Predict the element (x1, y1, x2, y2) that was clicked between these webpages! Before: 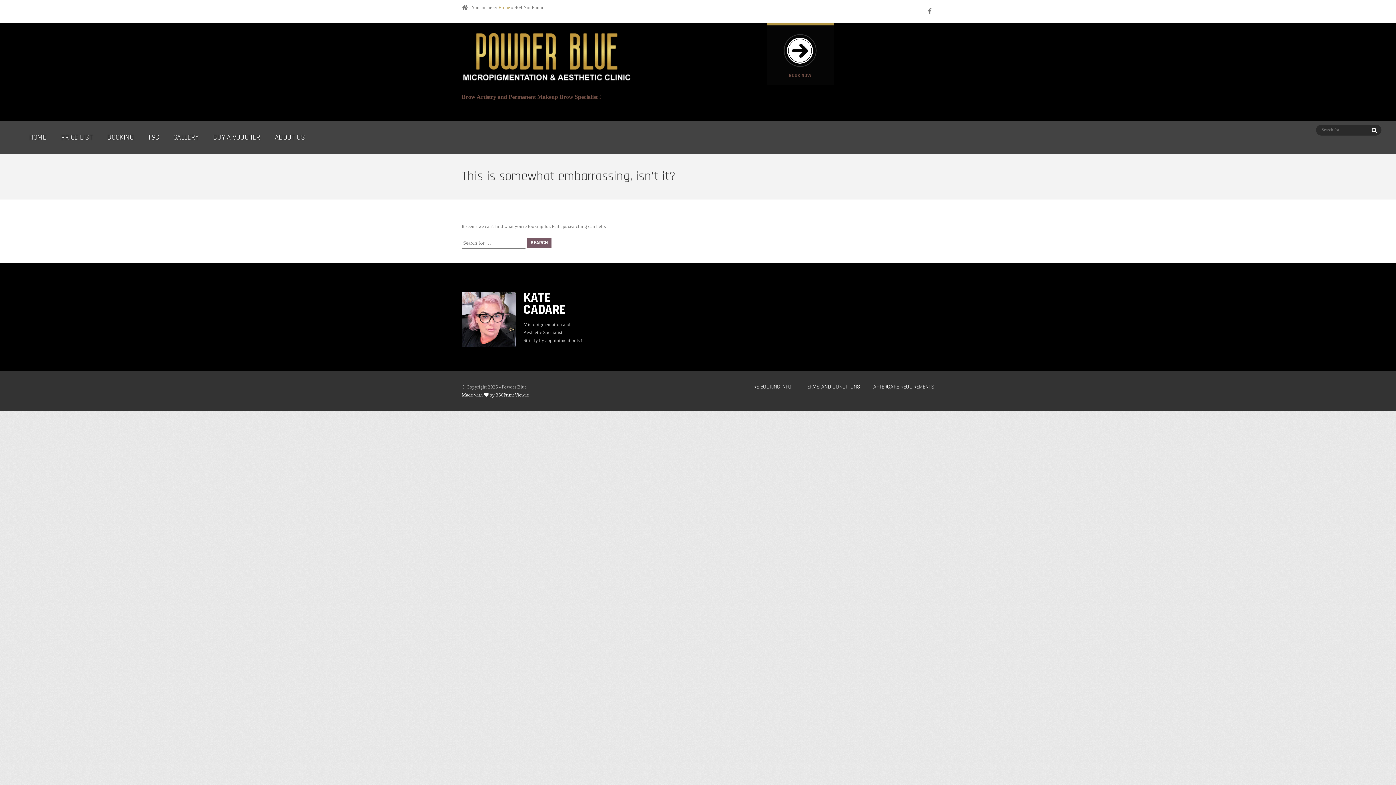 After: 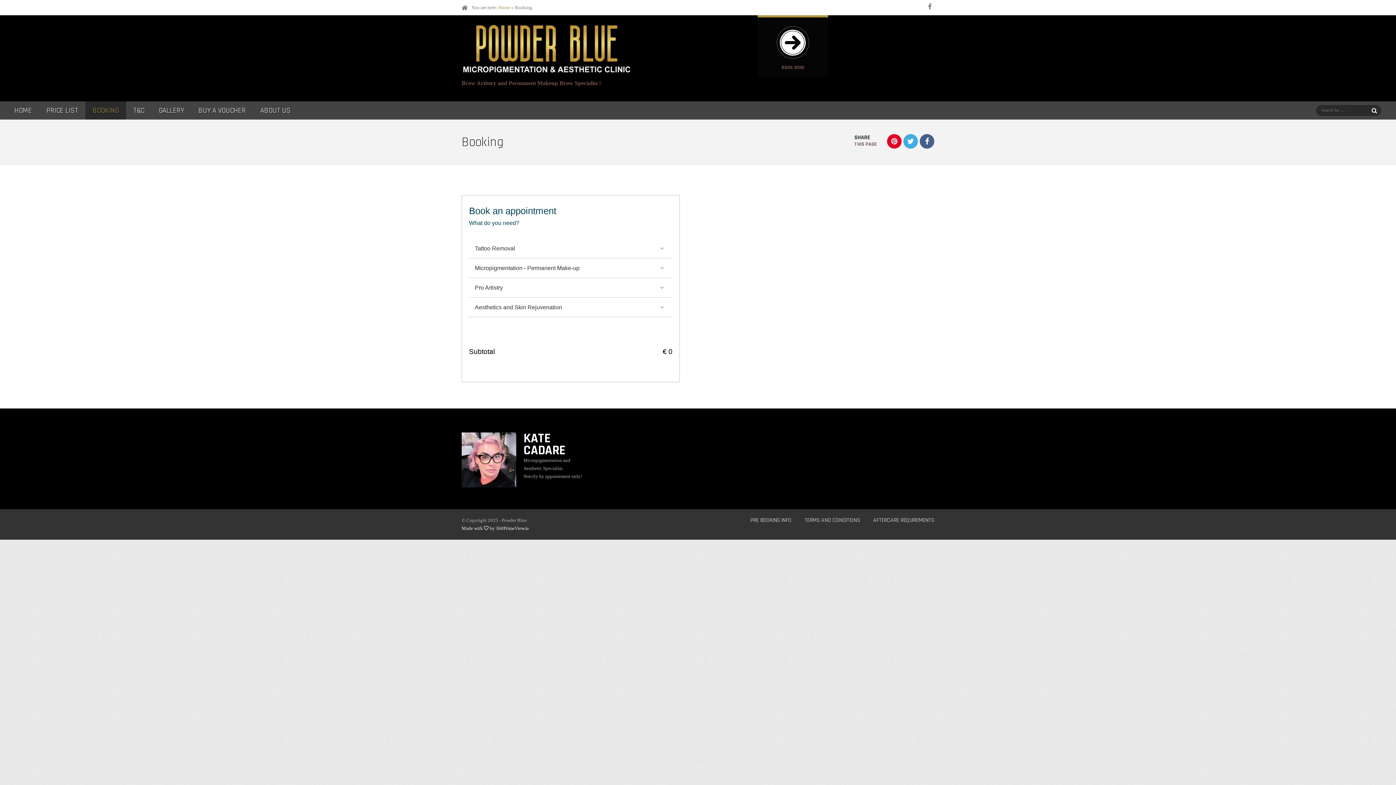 Action: bbox: (100, 128, 140, 146) label: BOOKING